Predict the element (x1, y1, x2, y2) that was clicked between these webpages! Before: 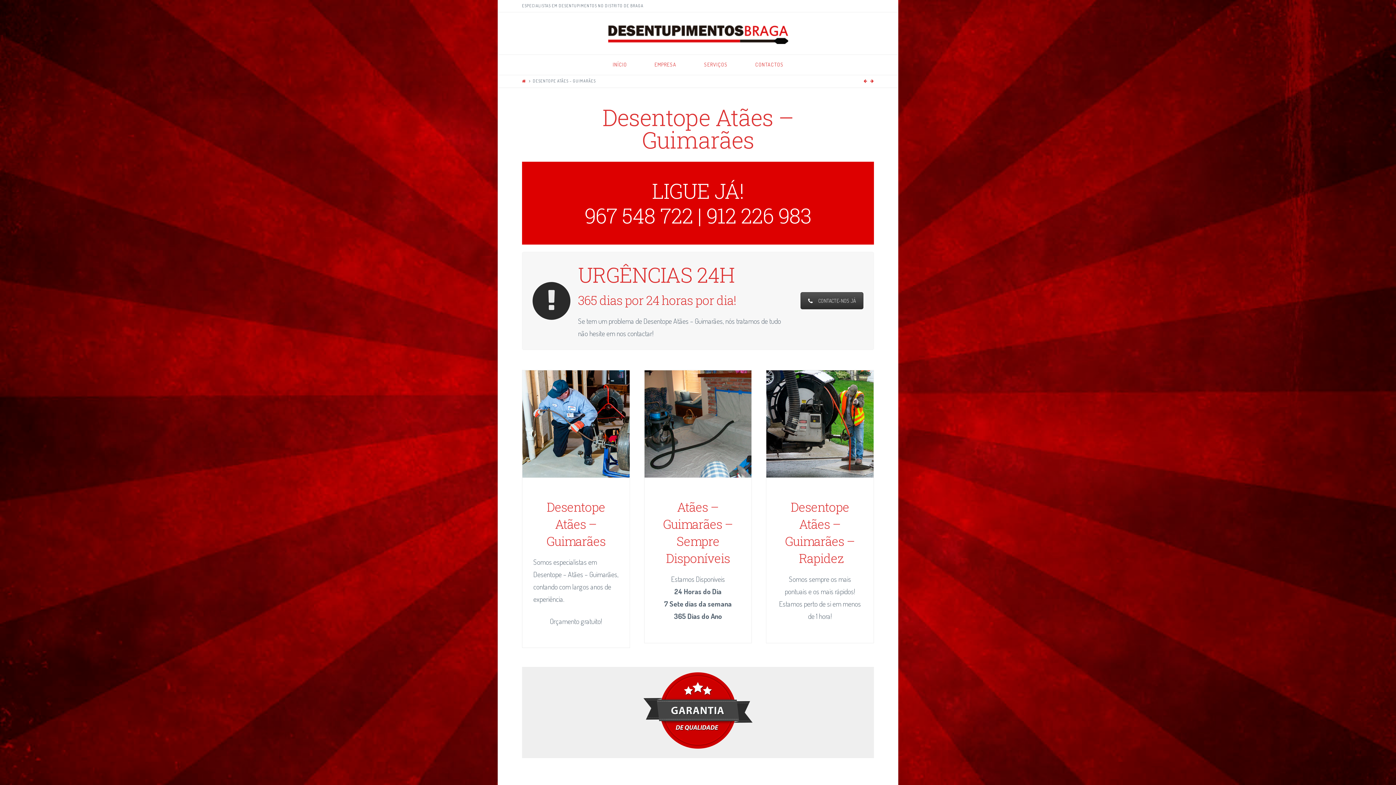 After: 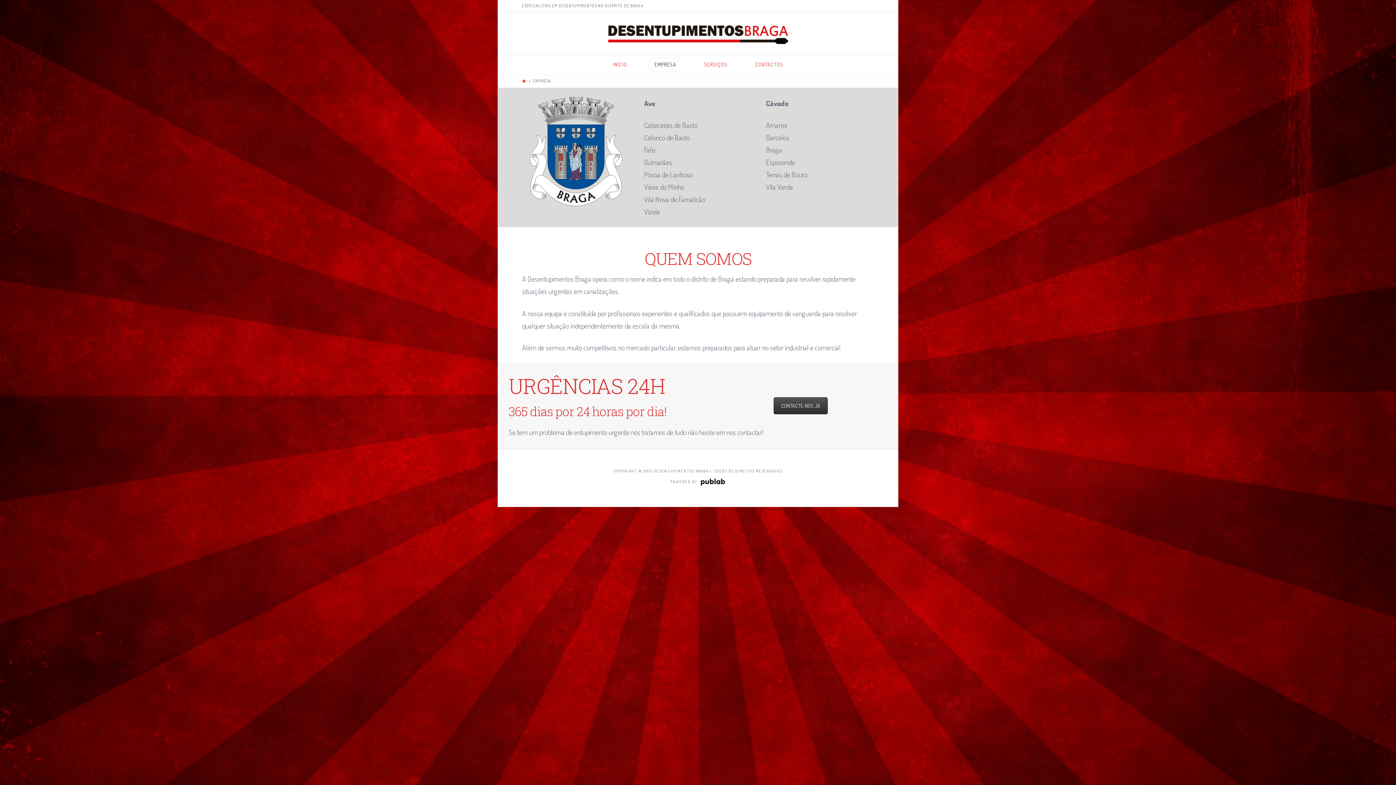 Action: label: EMPRESA bbox: (640, 54, 690, 74)